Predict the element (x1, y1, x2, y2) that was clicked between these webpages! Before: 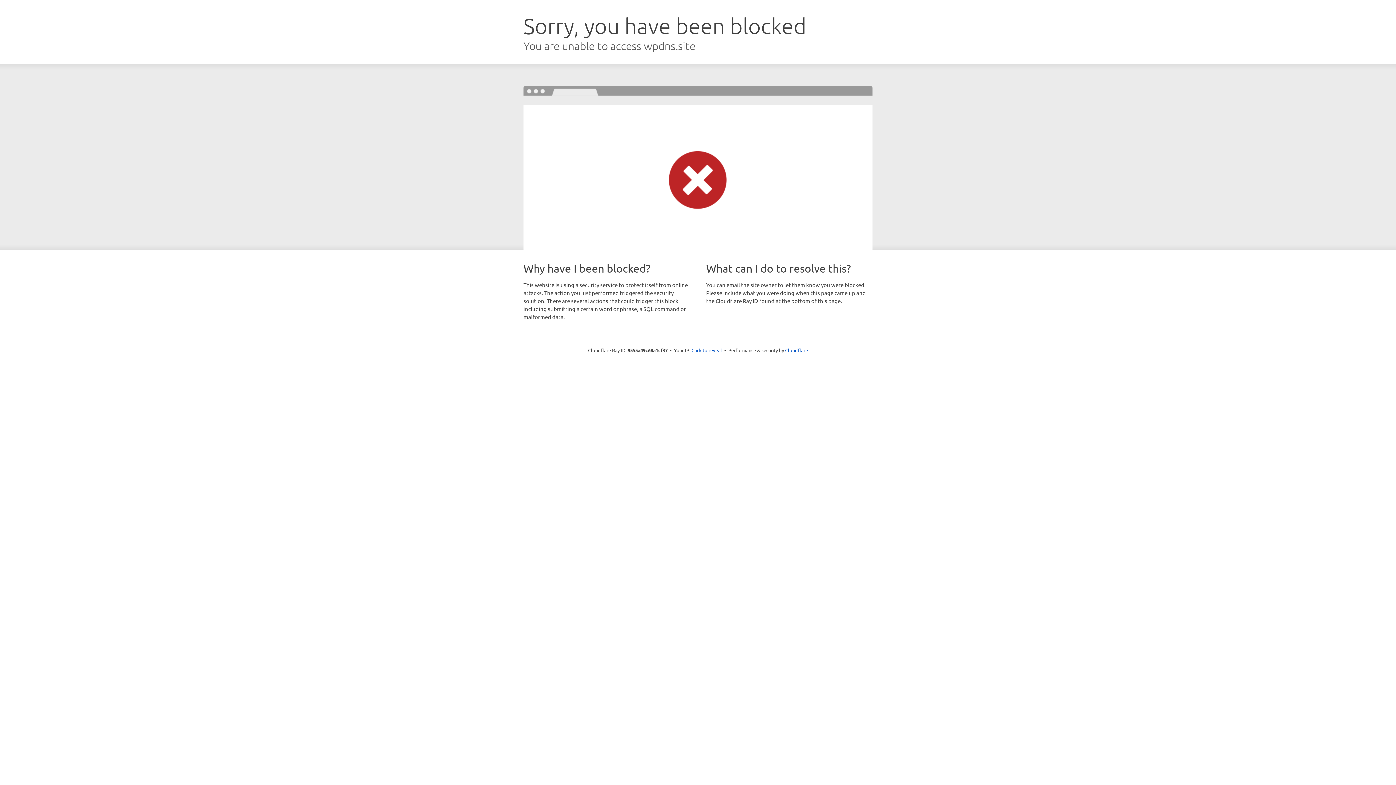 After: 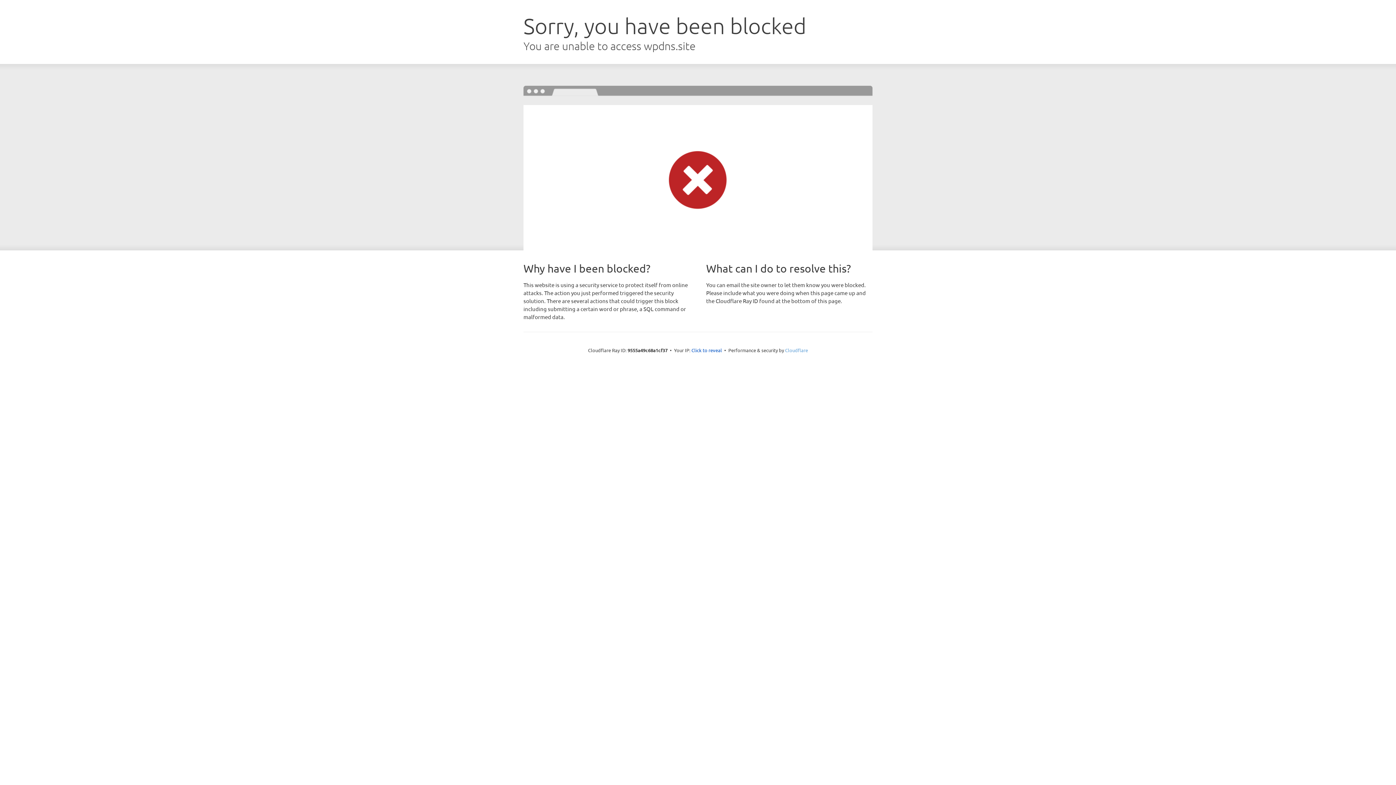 Action: bbox: (785, 347, 808, 353) label: Cloudflare